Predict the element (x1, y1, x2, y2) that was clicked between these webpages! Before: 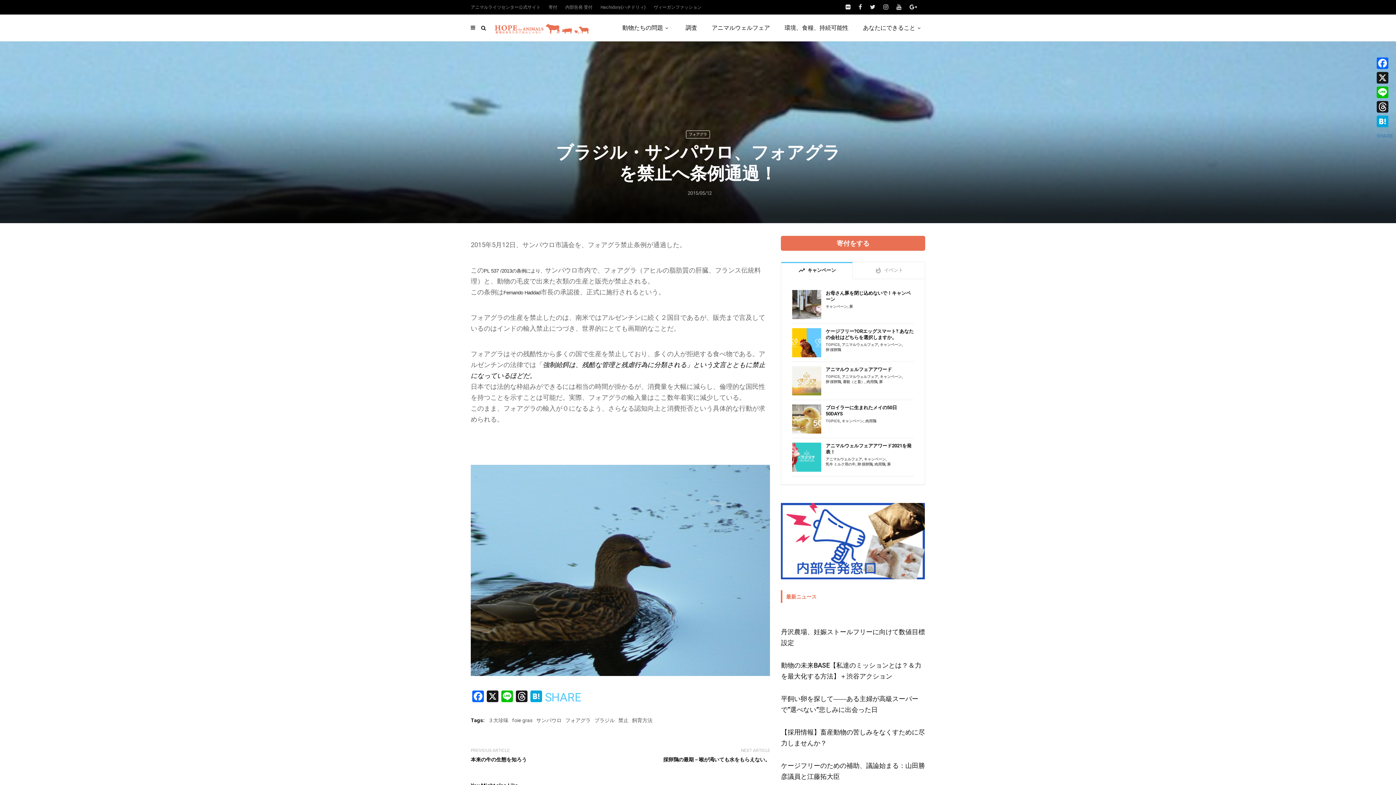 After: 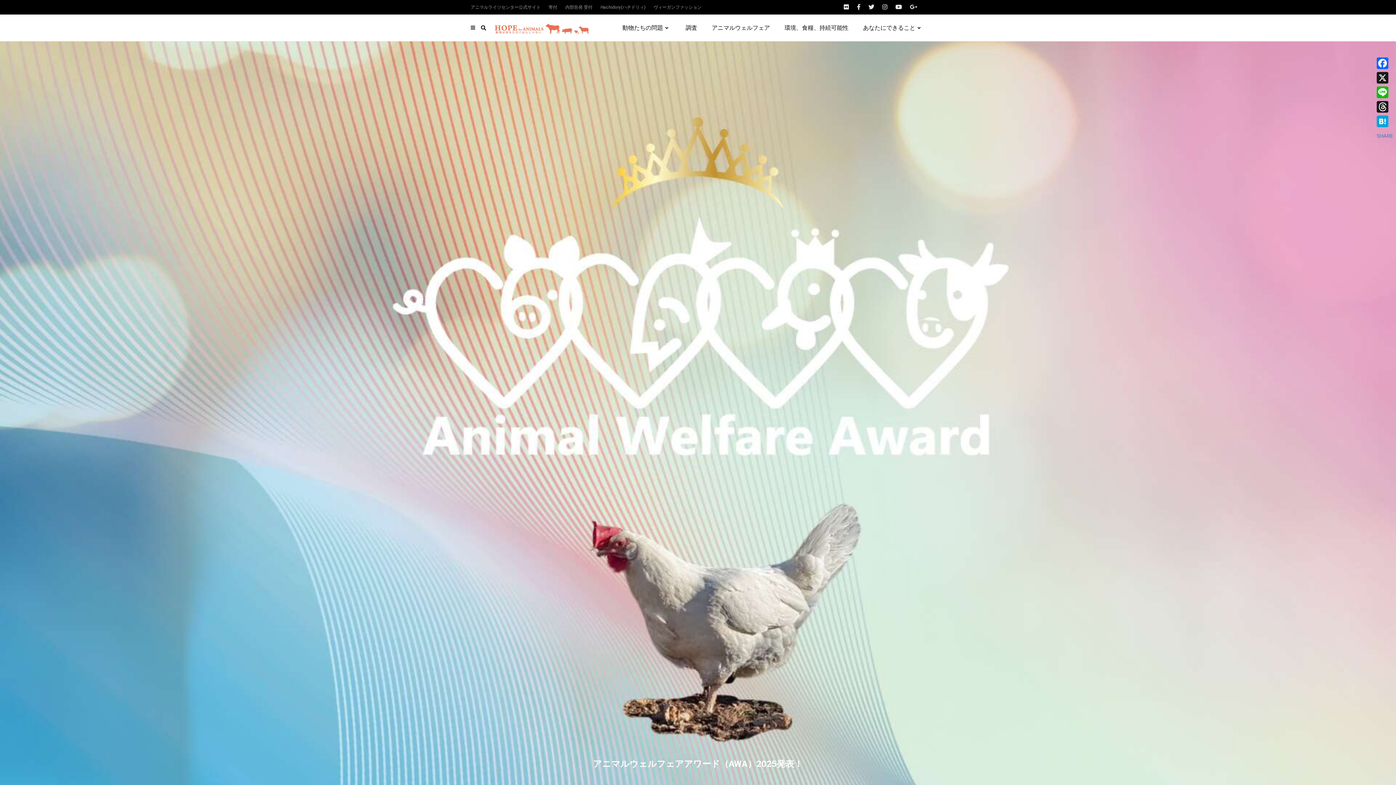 Action: bbox: (825, 442, 914, 455) label: アニマルウェルフェアアワード2021を発表！